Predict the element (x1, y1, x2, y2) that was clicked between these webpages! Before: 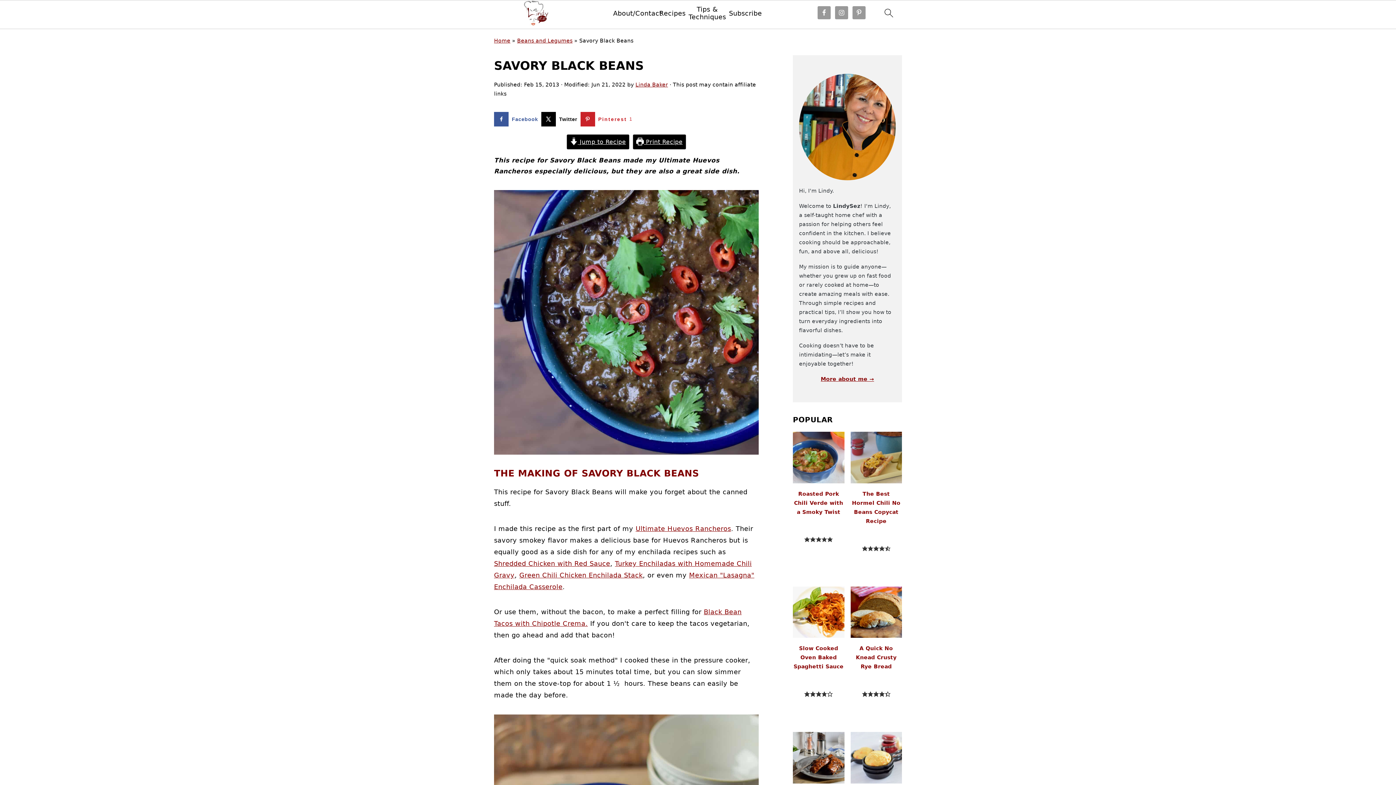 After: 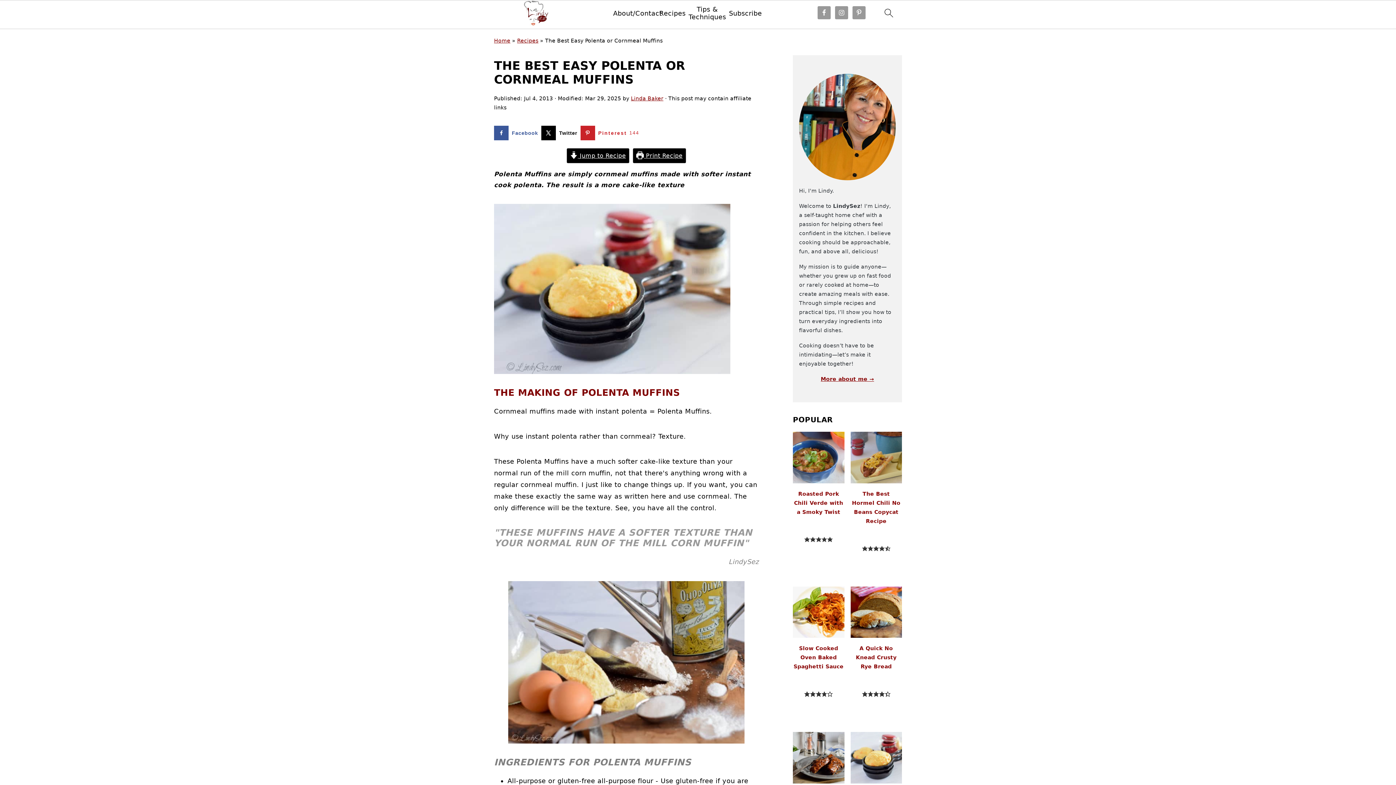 Action: bbox: (850, 732, 902, 832) label: The Best Easy Polenta or Cornmeal Muffins